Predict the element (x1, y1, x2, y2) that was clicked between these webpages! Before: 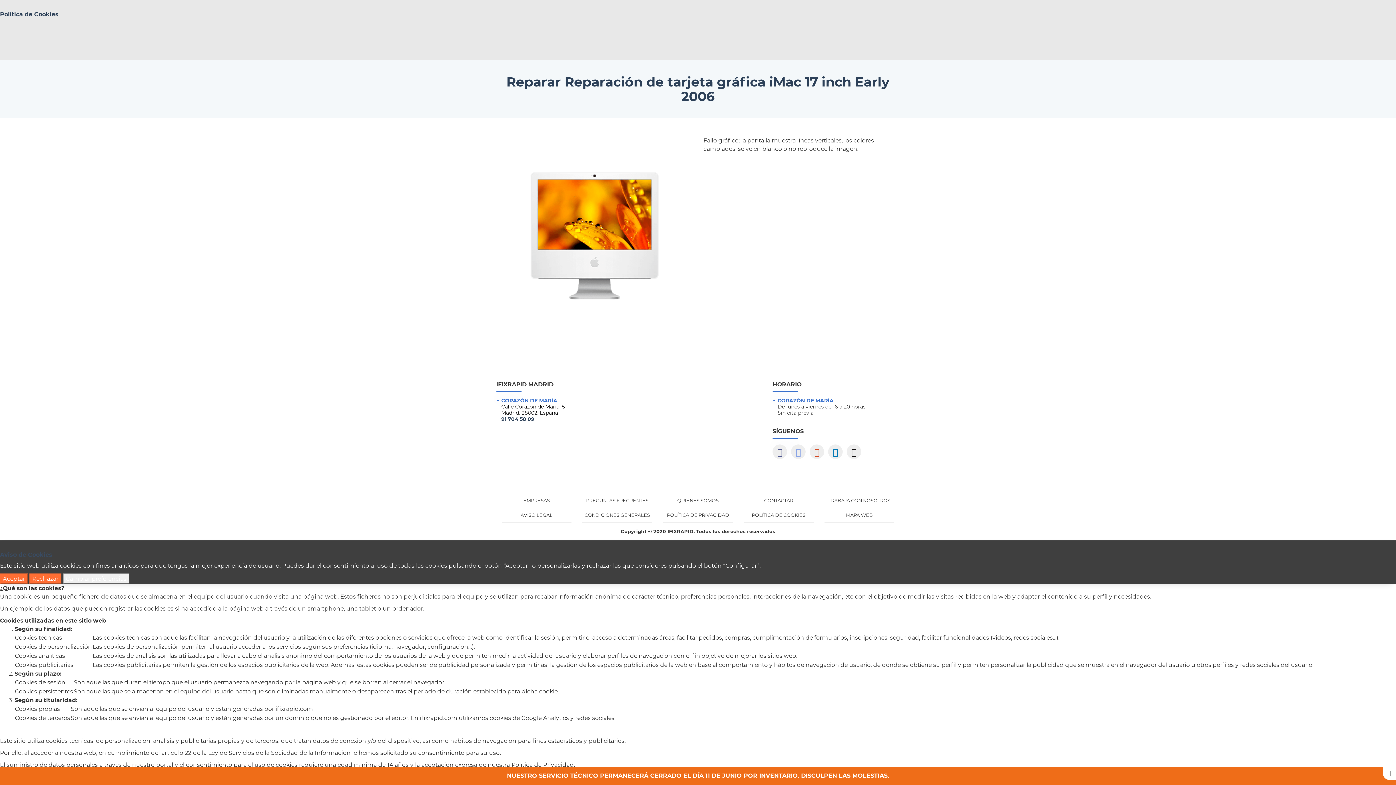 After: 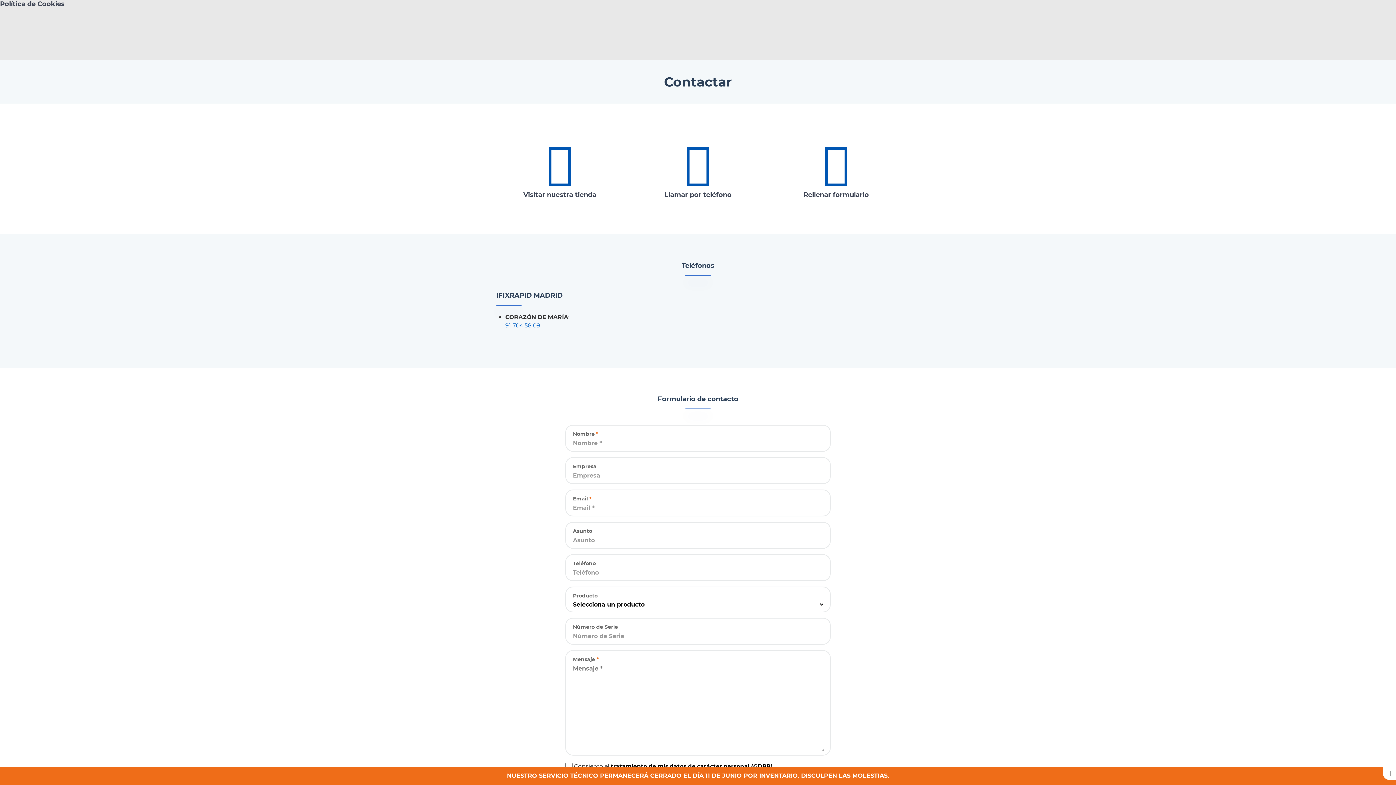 Action: bbox: (744, 493, 813, 508) label: CONTACTAR